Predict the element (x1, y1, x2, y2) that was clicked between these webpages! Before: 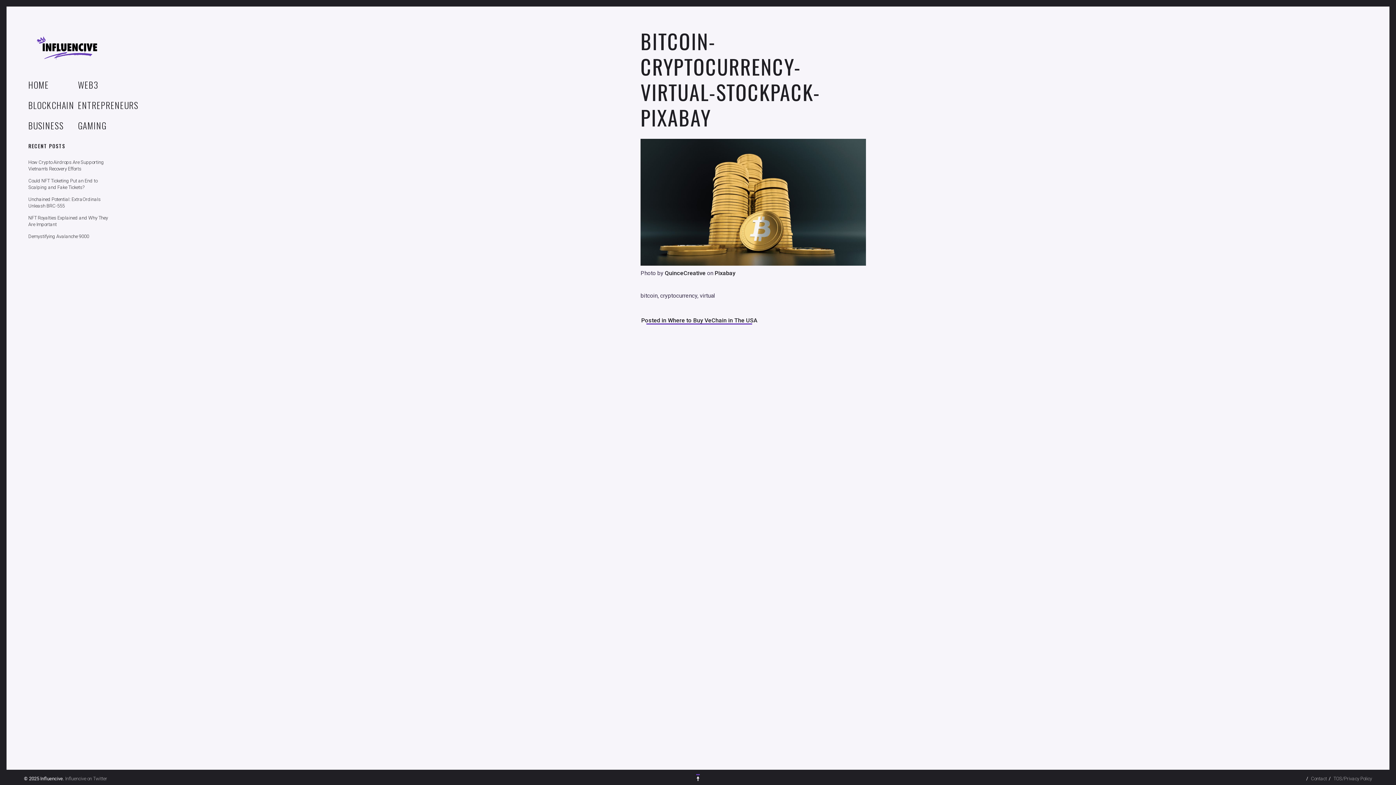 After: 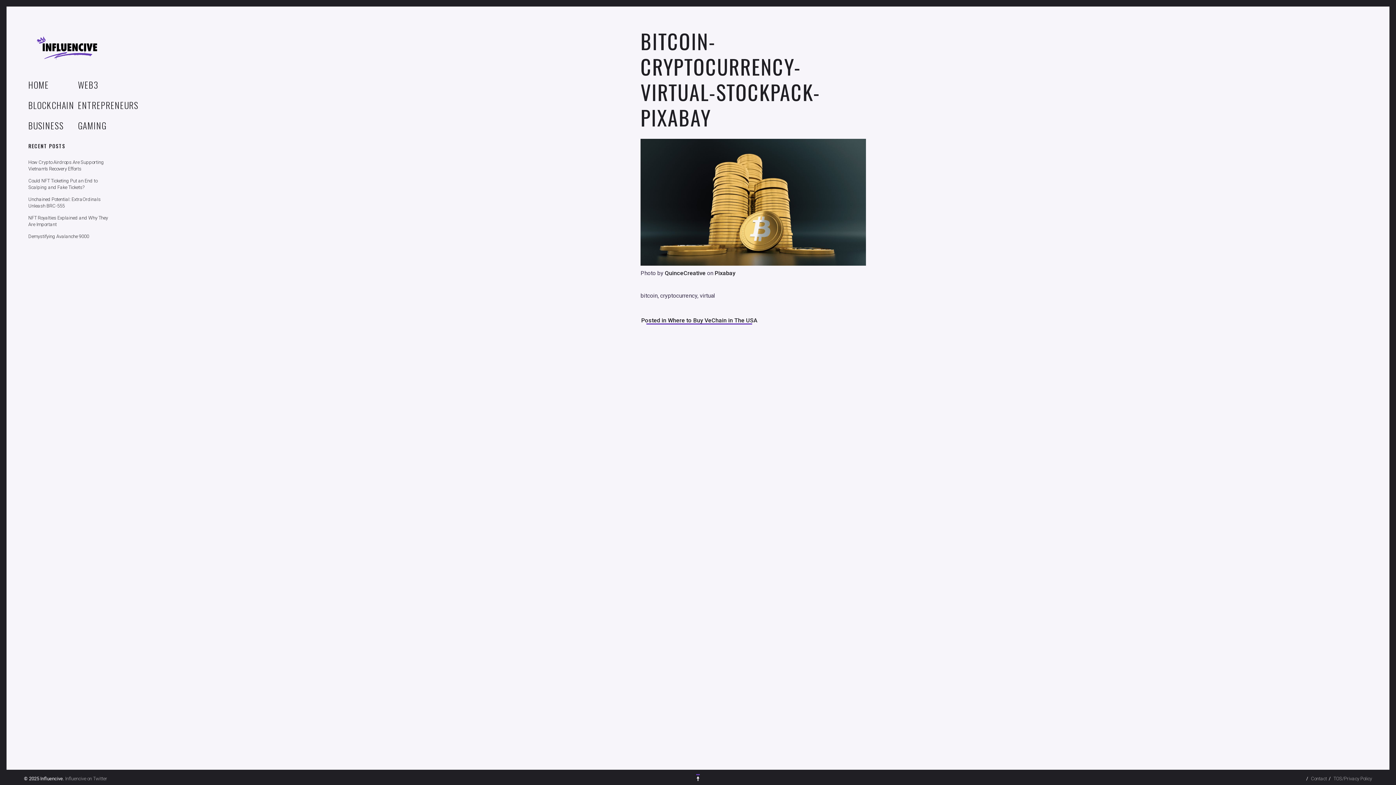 Action: label: QuinceCreative bbox: (665, 269, 705, 276)